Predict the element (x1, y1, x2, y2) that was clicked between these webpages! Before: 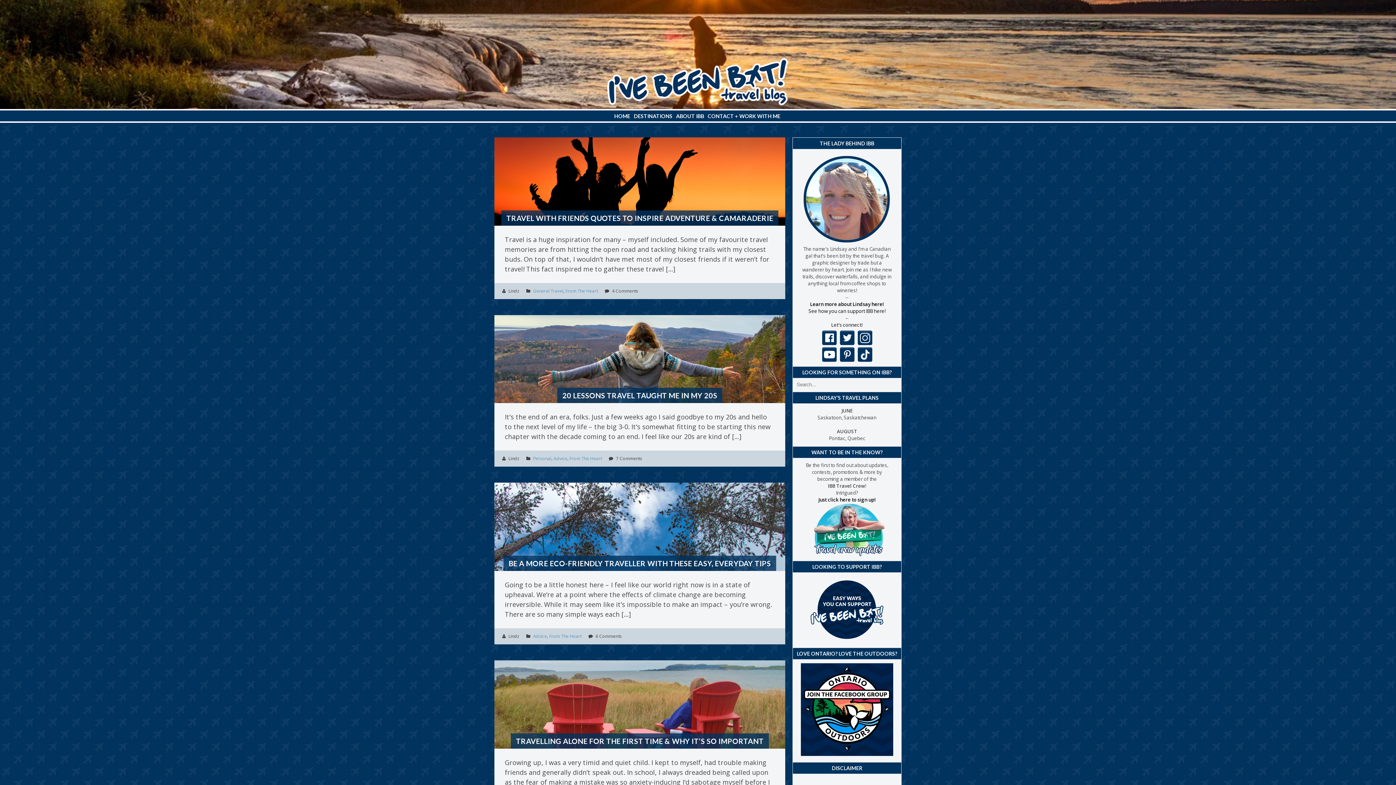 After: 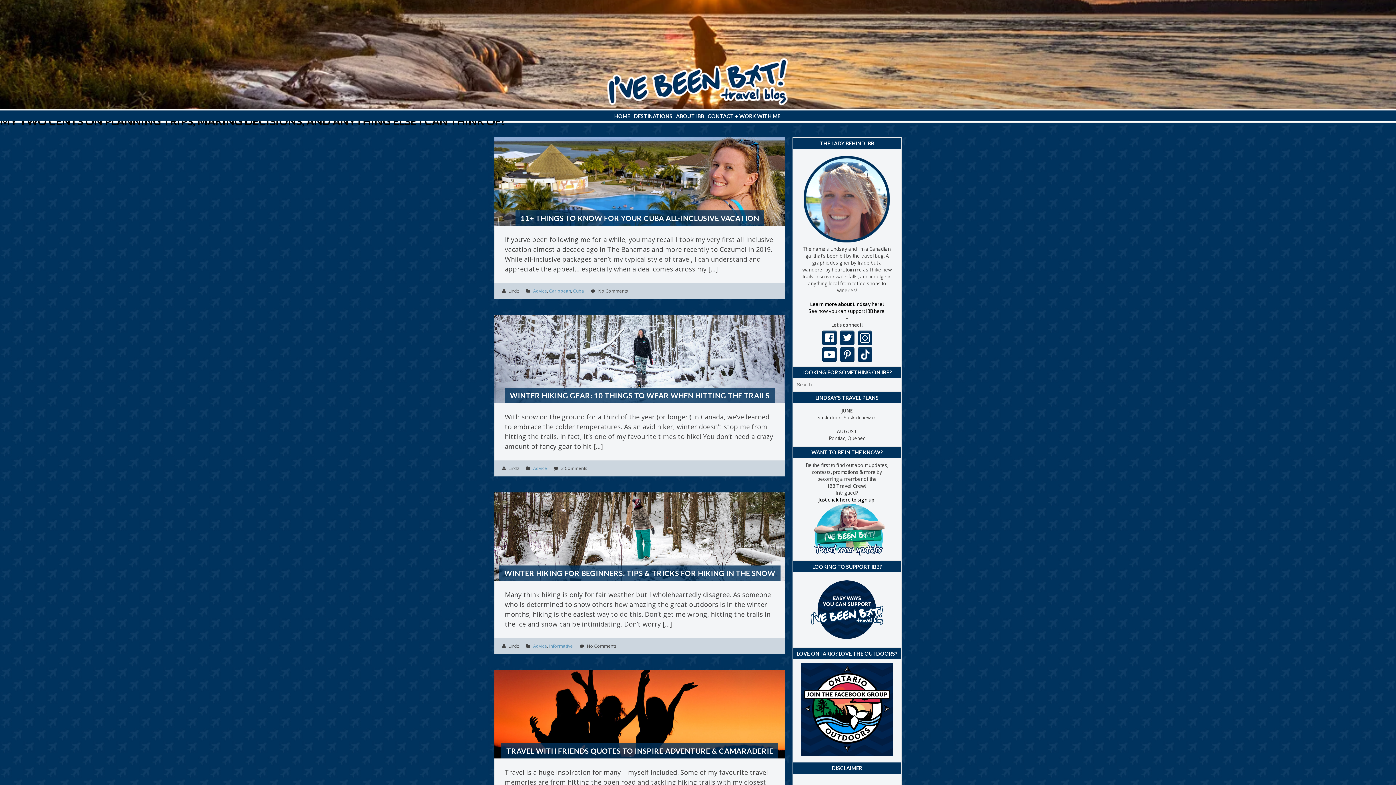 Action: bbox: (533, 633, 547, 639) label: Advice